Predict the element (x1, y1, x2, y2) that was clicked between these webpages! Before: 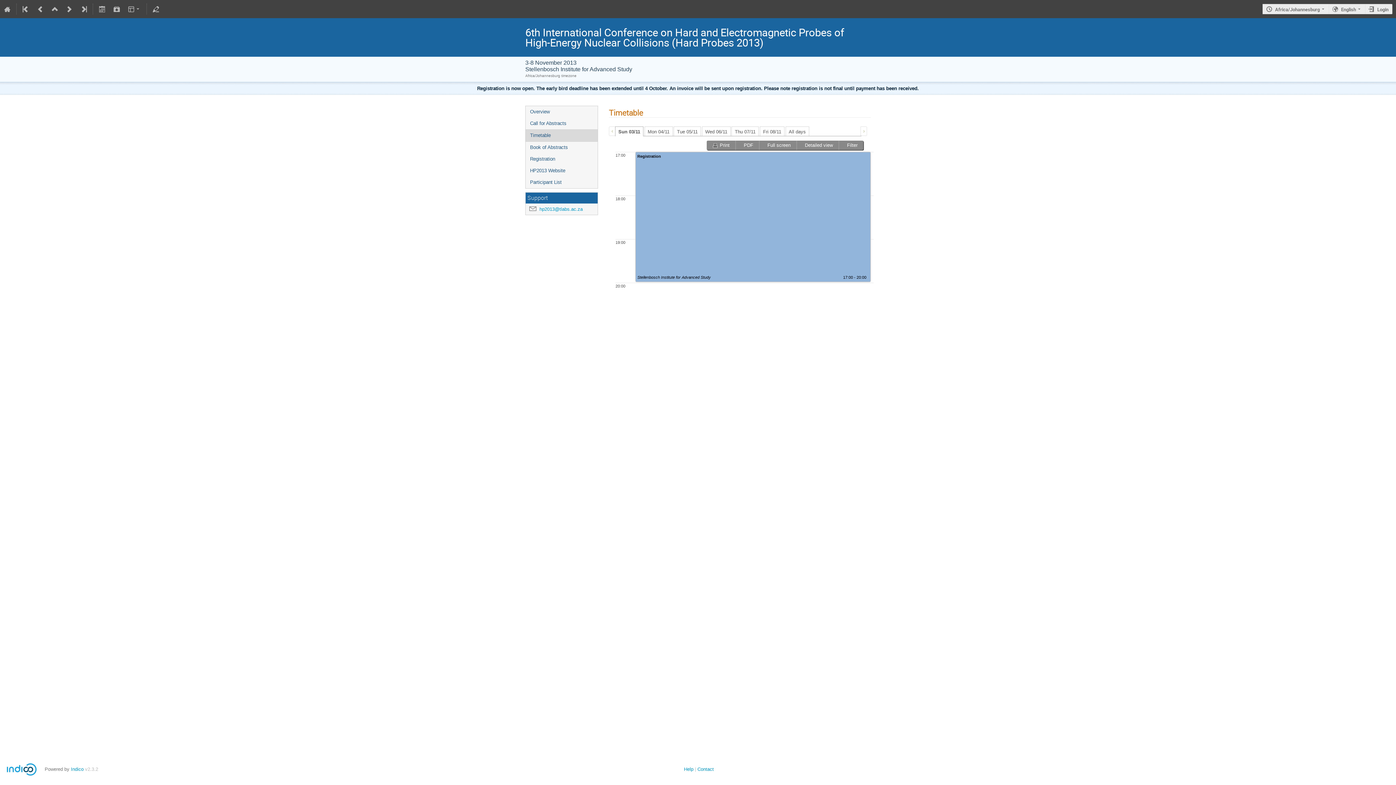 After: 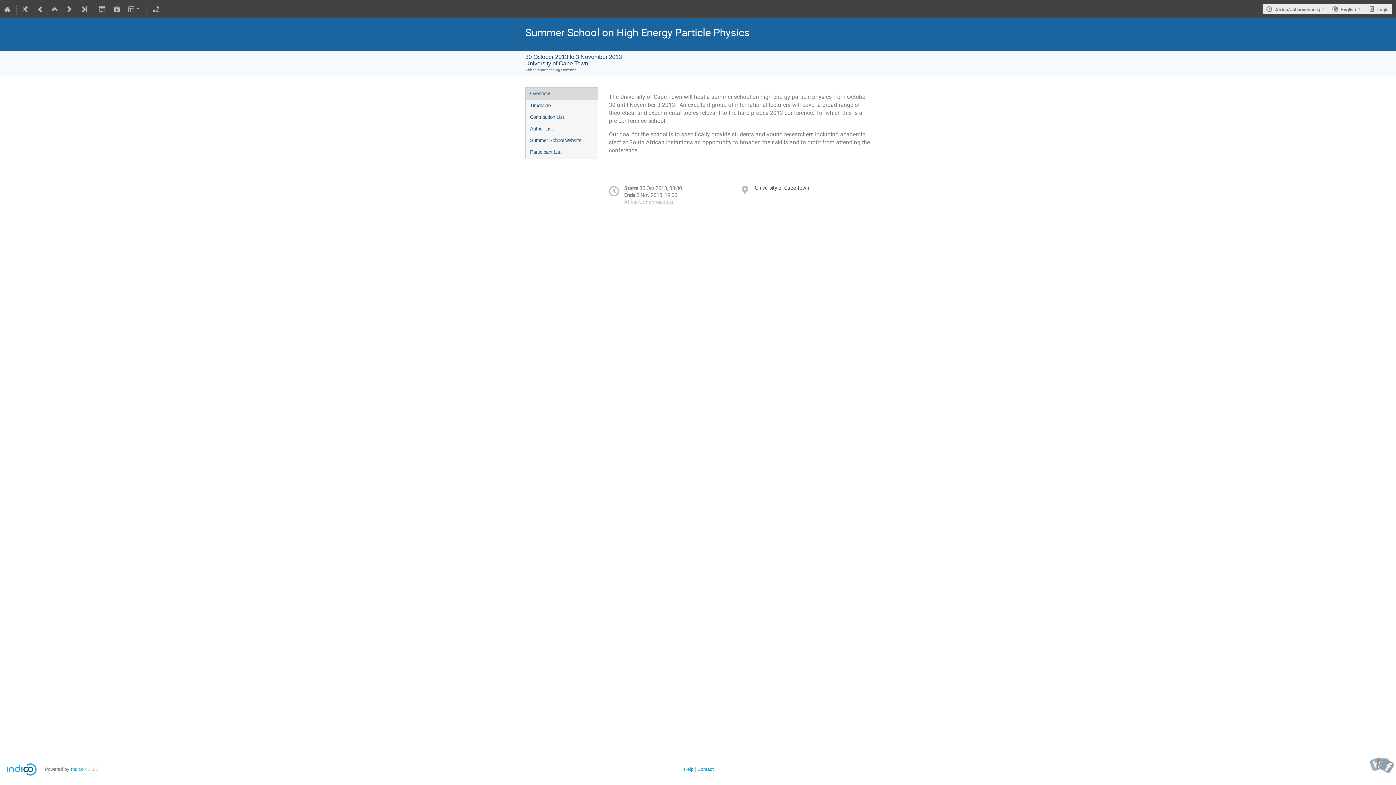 Action: bbox: (33, 0, 47, 18)